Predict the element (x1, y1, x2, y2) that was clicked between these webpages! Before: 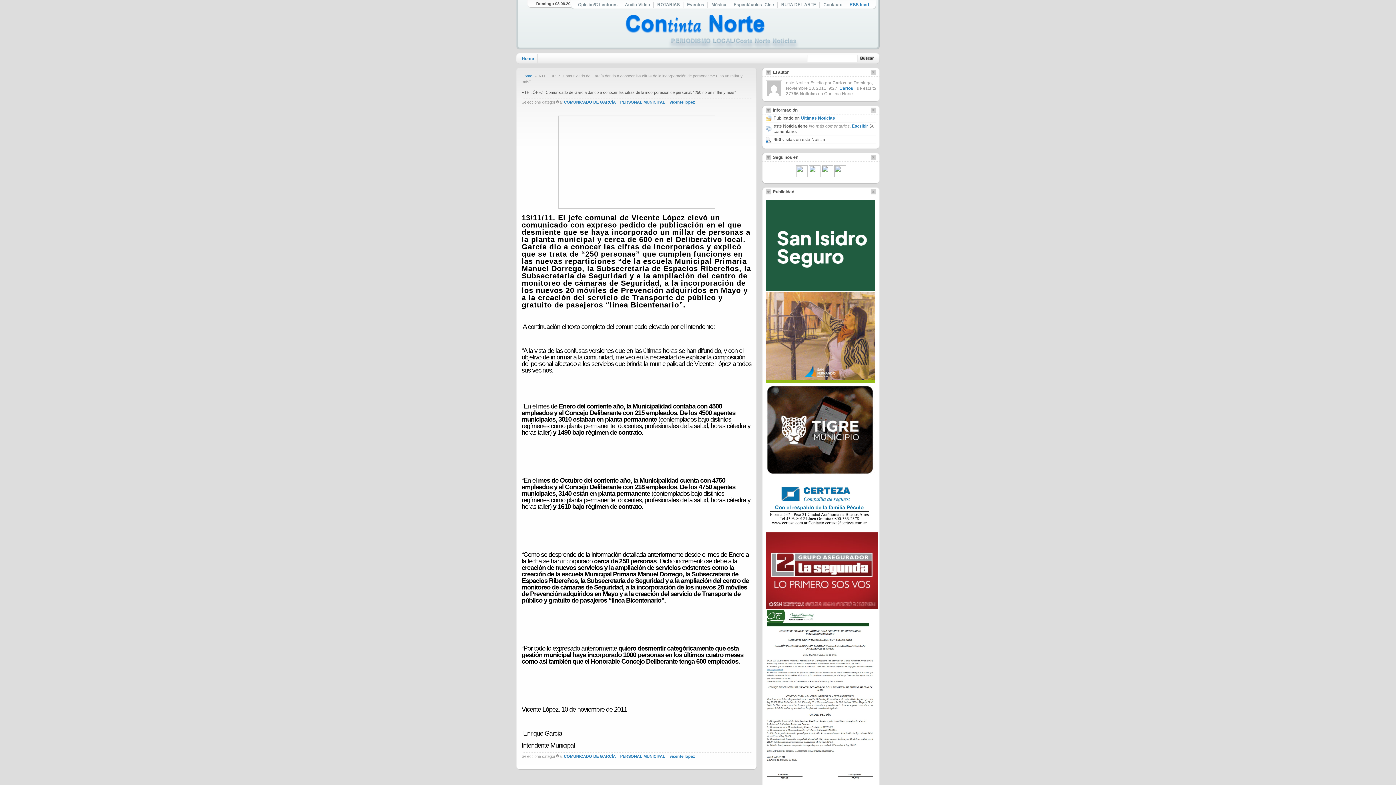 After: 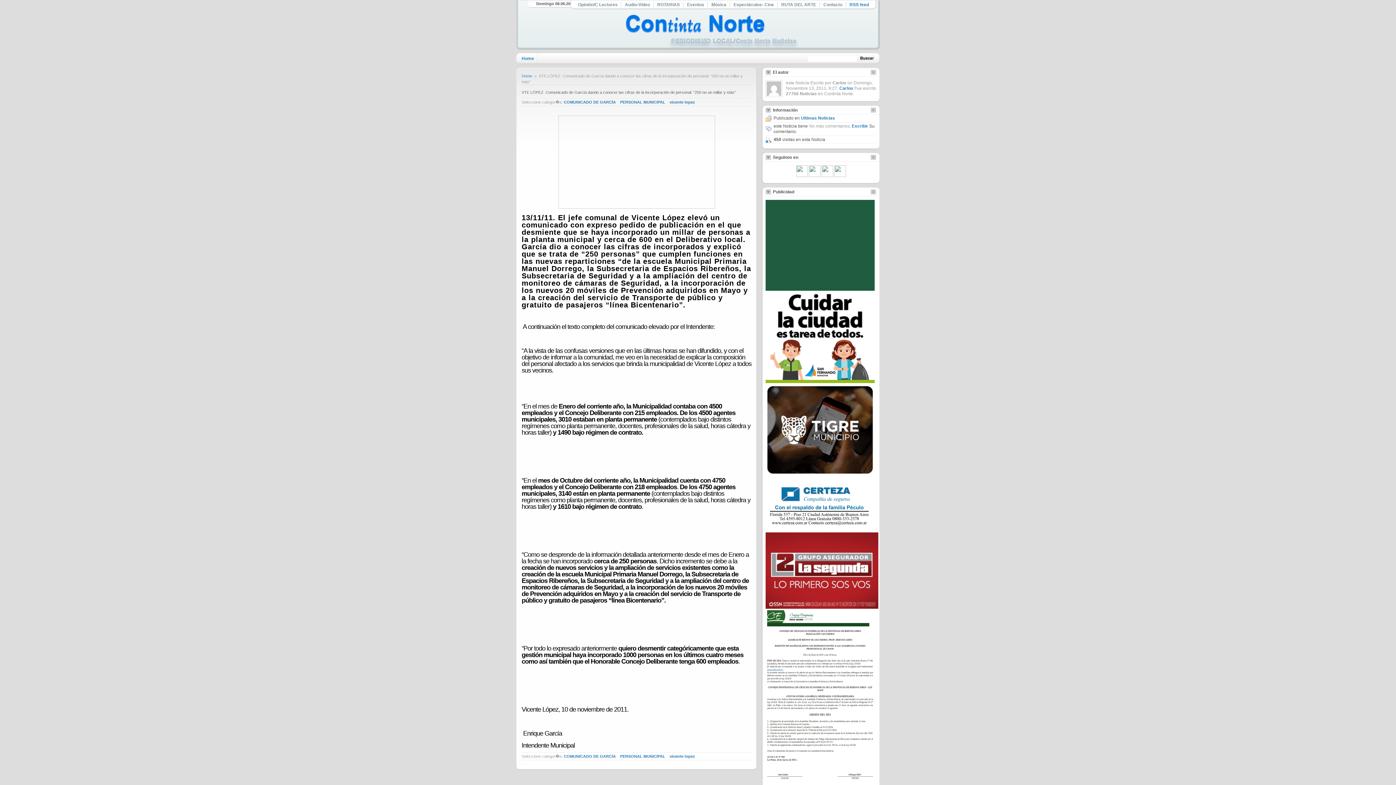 Action: label:   bbox: (833, 173, 846, 178)